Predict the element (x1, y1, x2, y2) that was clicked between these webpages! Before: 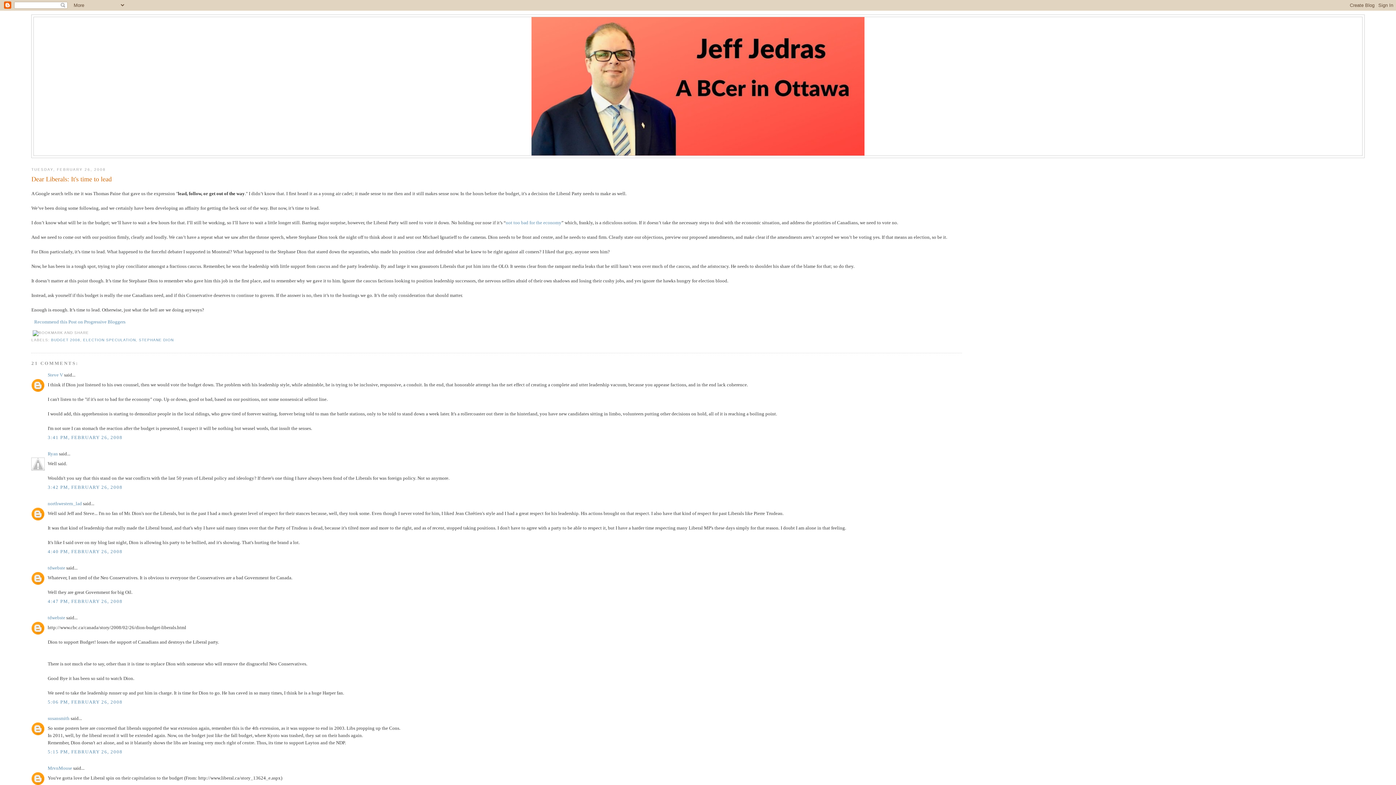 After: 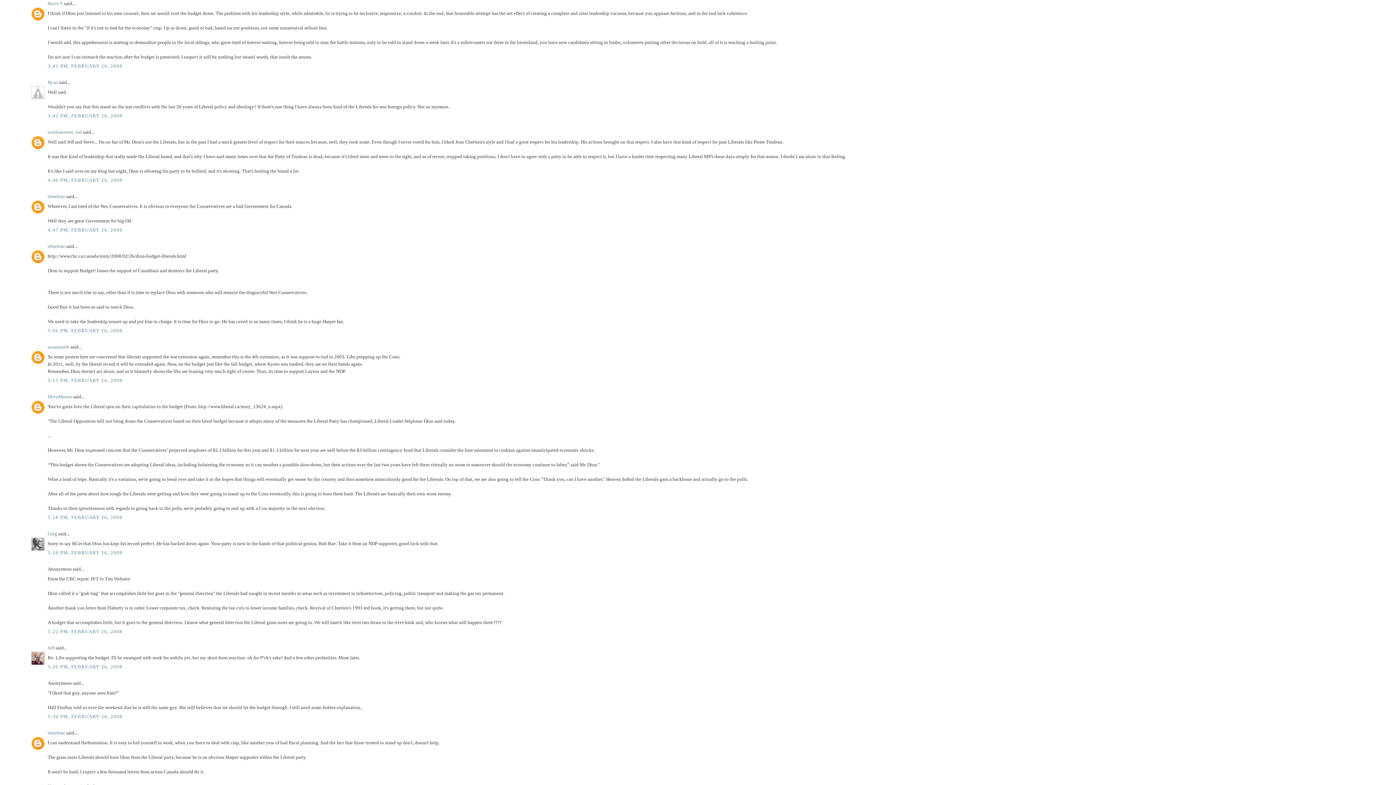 Action: bbox: (47, 434, 122, 440) label: 3:41 PM, FEBRUARY 26, 2008